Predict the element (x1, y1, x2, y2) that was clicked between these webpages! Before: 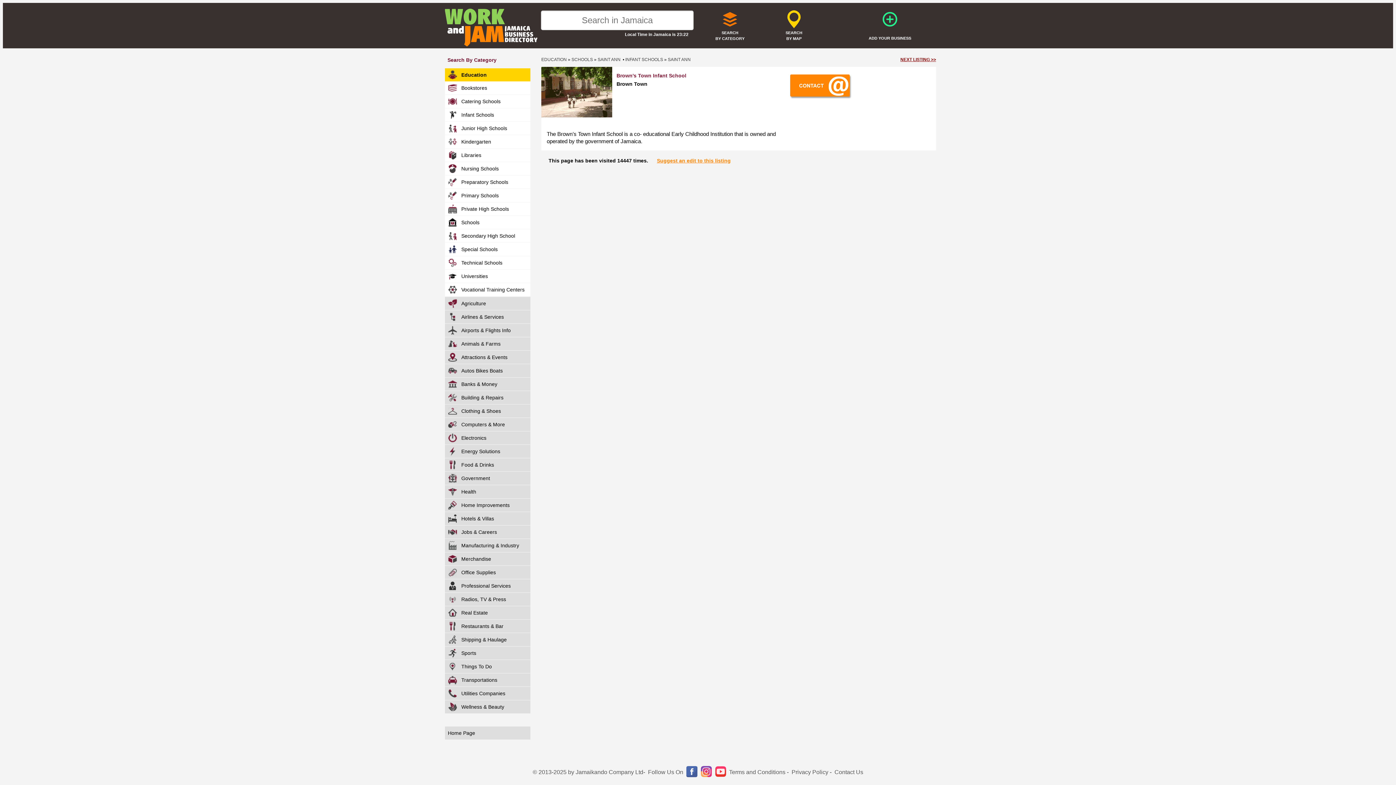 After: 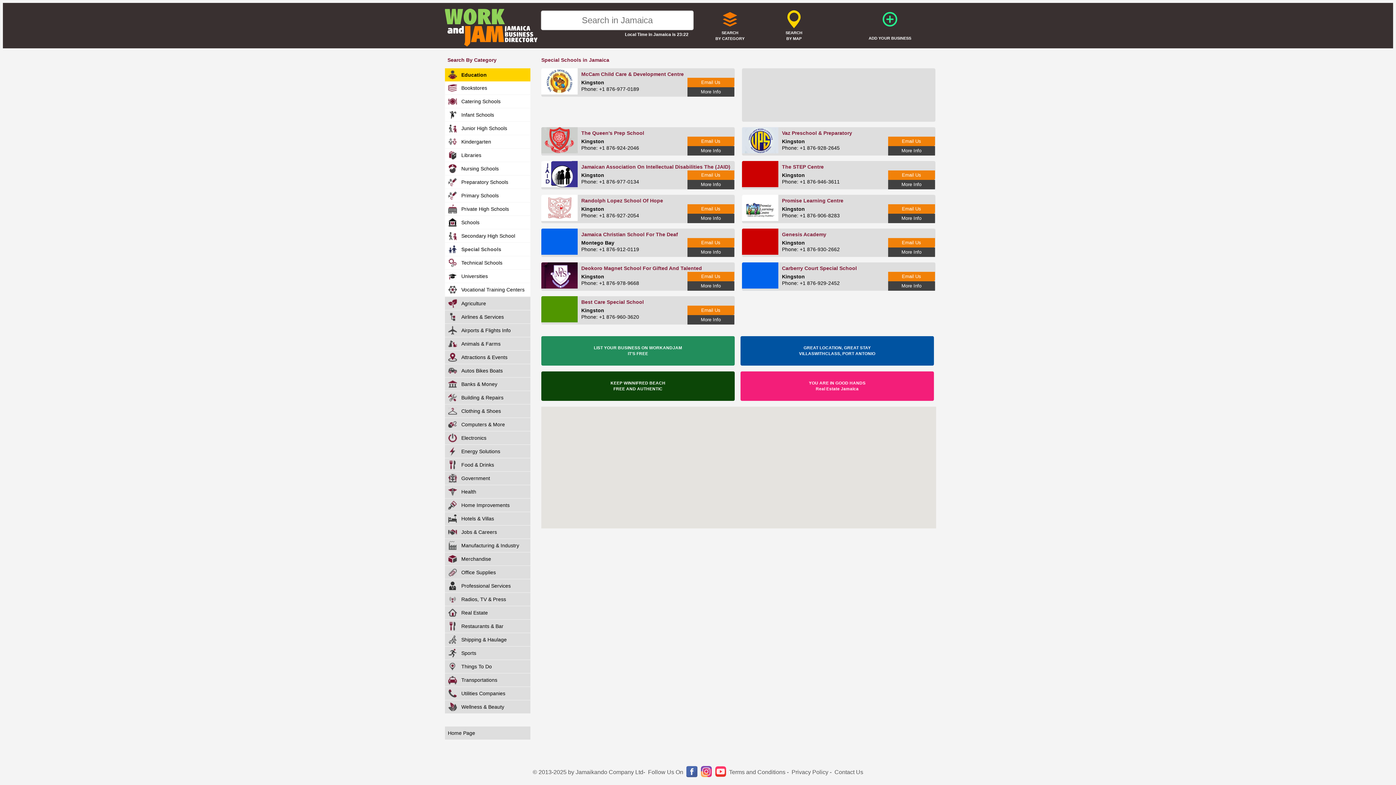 Action: label: Special Schools bbox: (445, 243, 530, 256)